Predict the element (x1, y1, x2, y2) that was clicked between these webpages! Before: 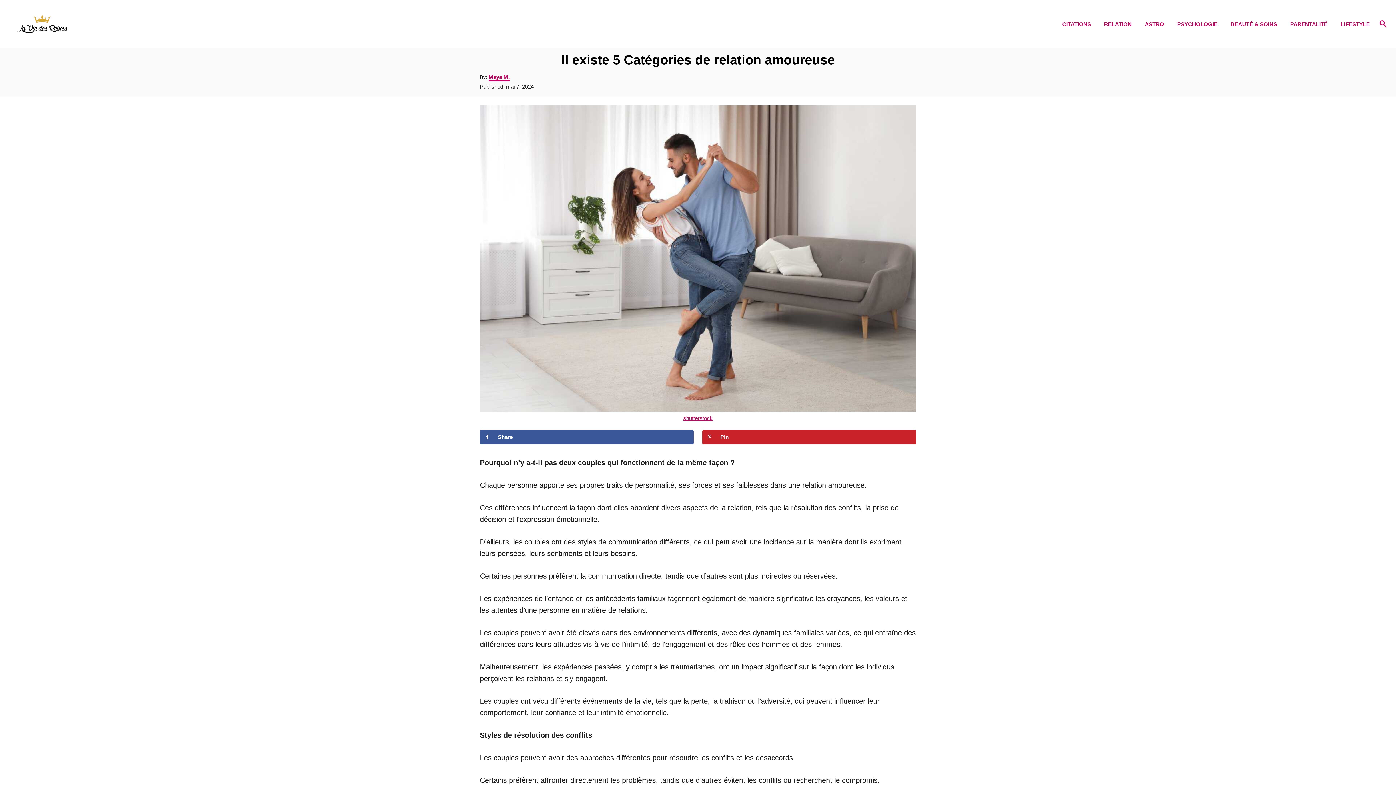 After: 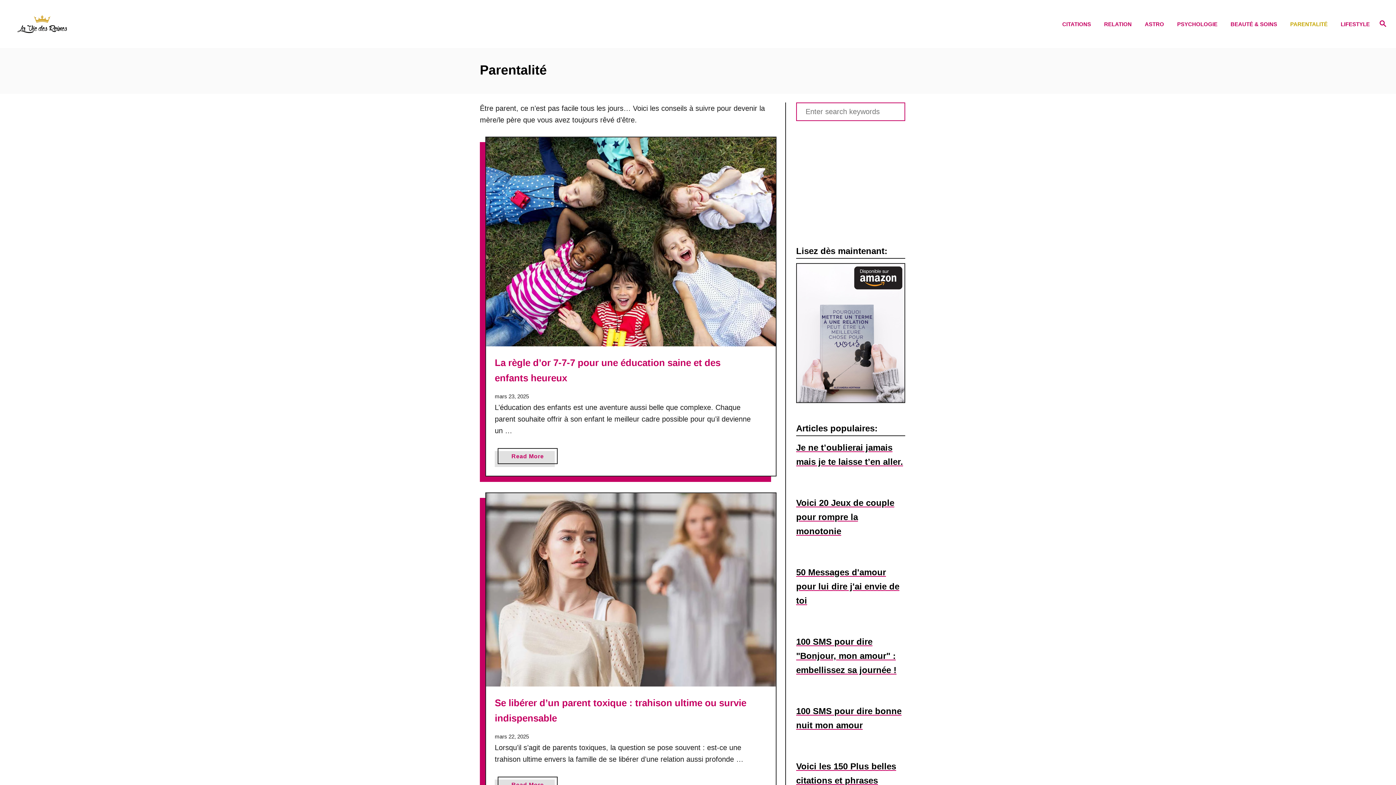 Action: bbox: (1286, 14, 1336, 33) label: PARENTALITÉ